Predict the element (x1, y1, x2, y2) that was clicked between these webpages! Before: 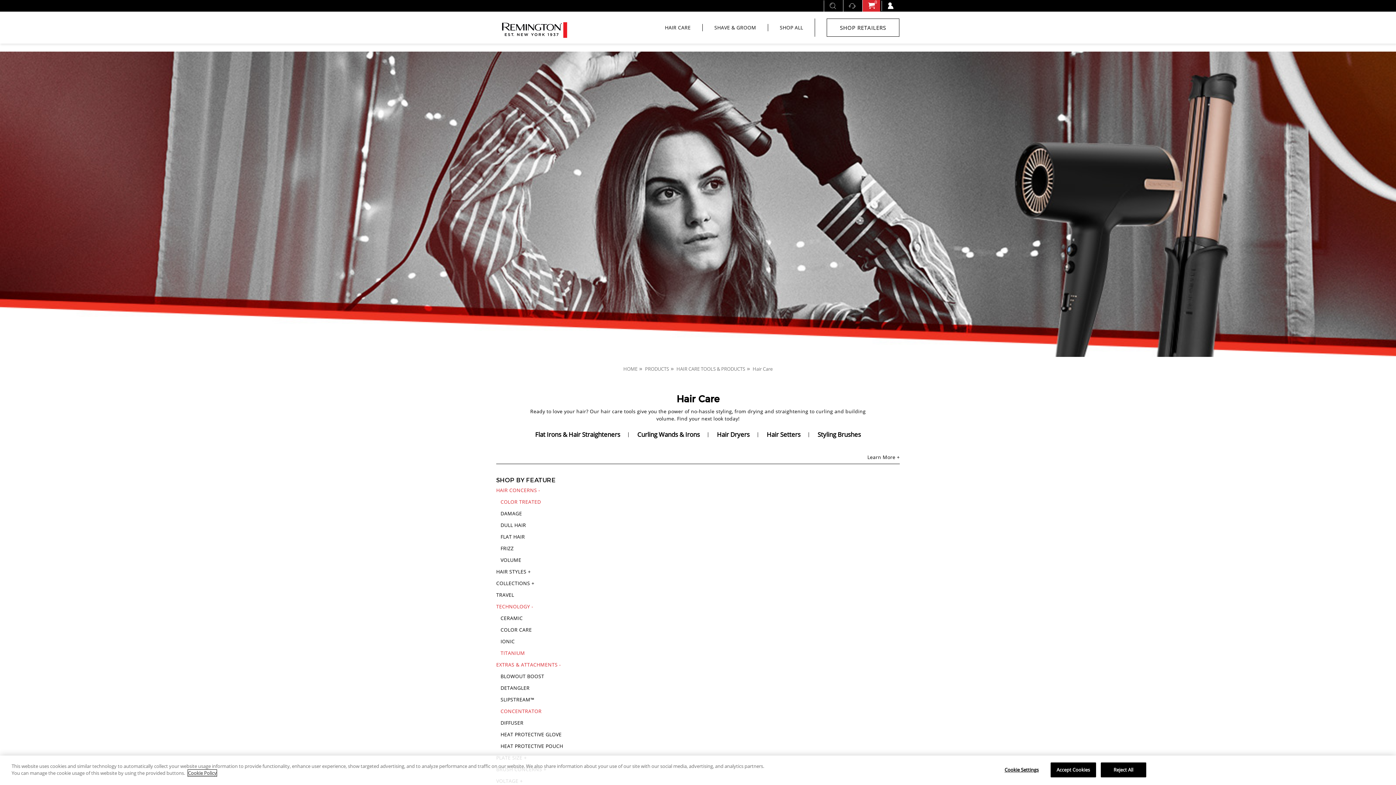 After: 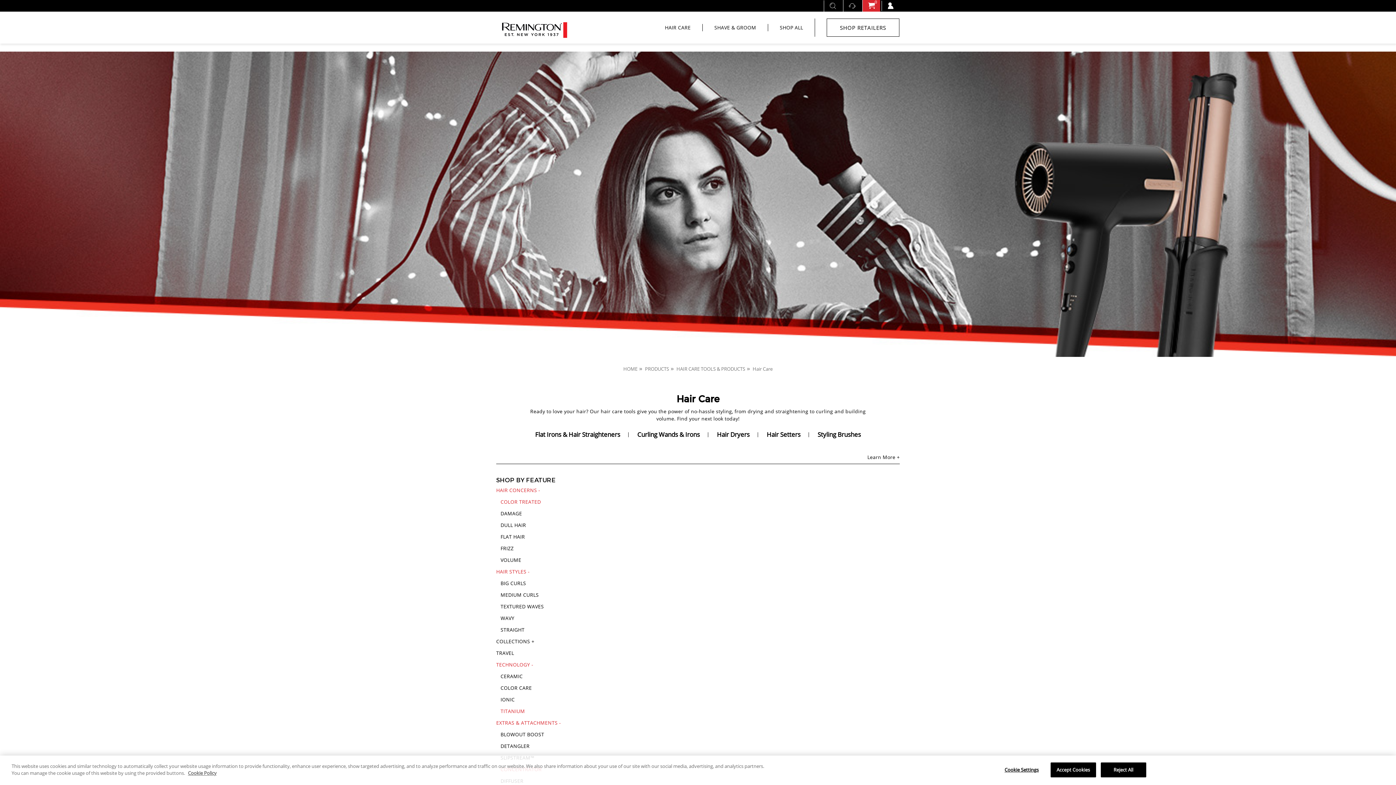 Action: label: HAIR STYLES bbox: (496, 568, 589, 575)